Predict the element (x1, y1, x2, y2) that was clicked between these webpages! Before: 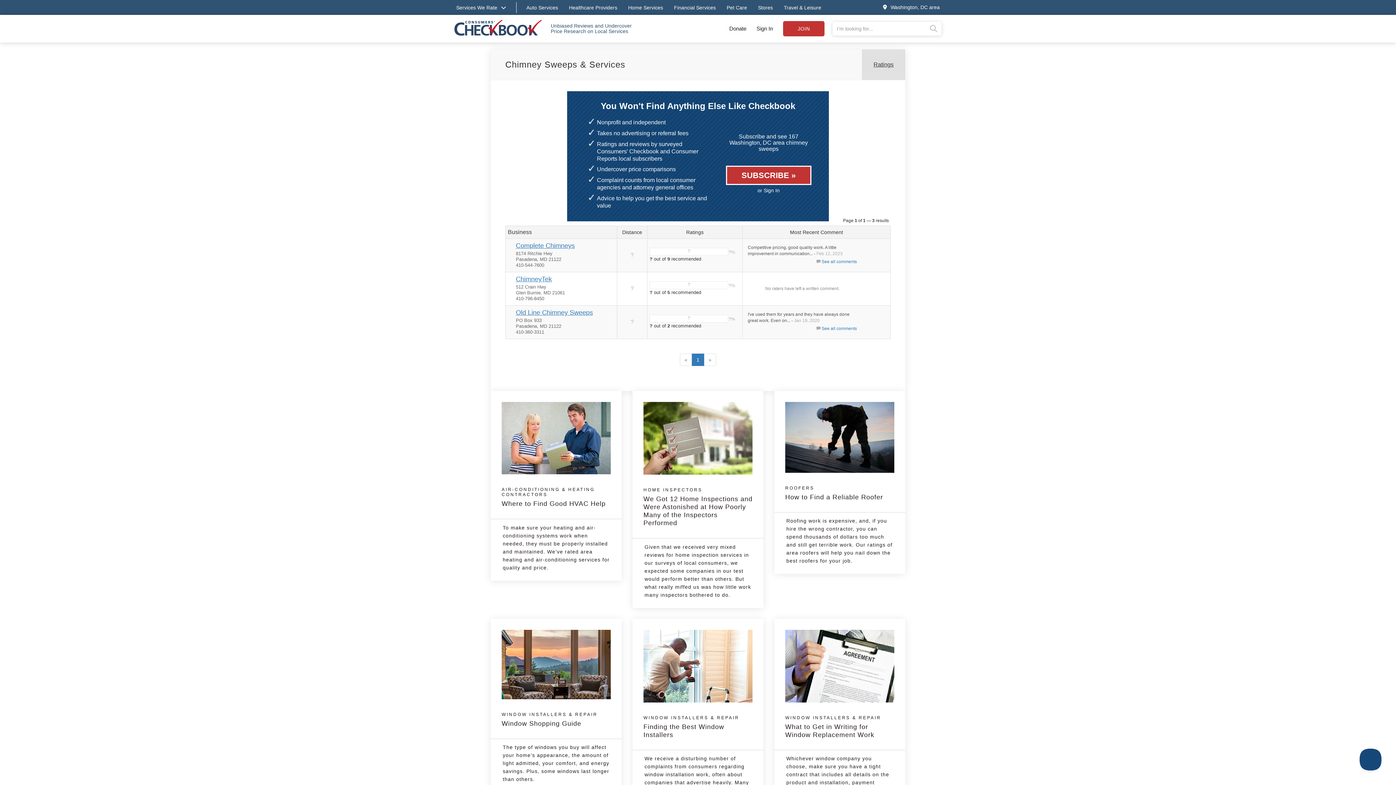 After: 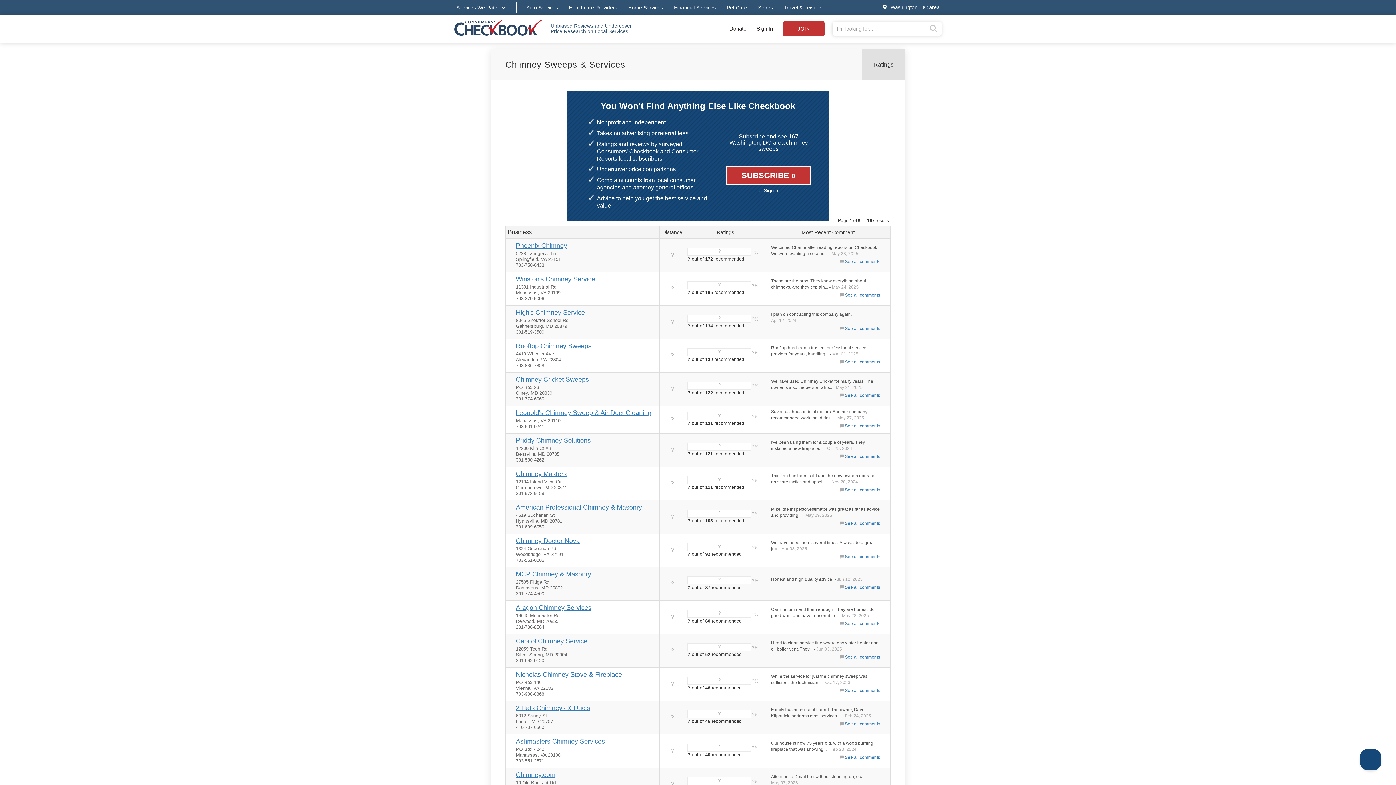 Action: label: Ratings bbox: (862, 49, 905, 80)